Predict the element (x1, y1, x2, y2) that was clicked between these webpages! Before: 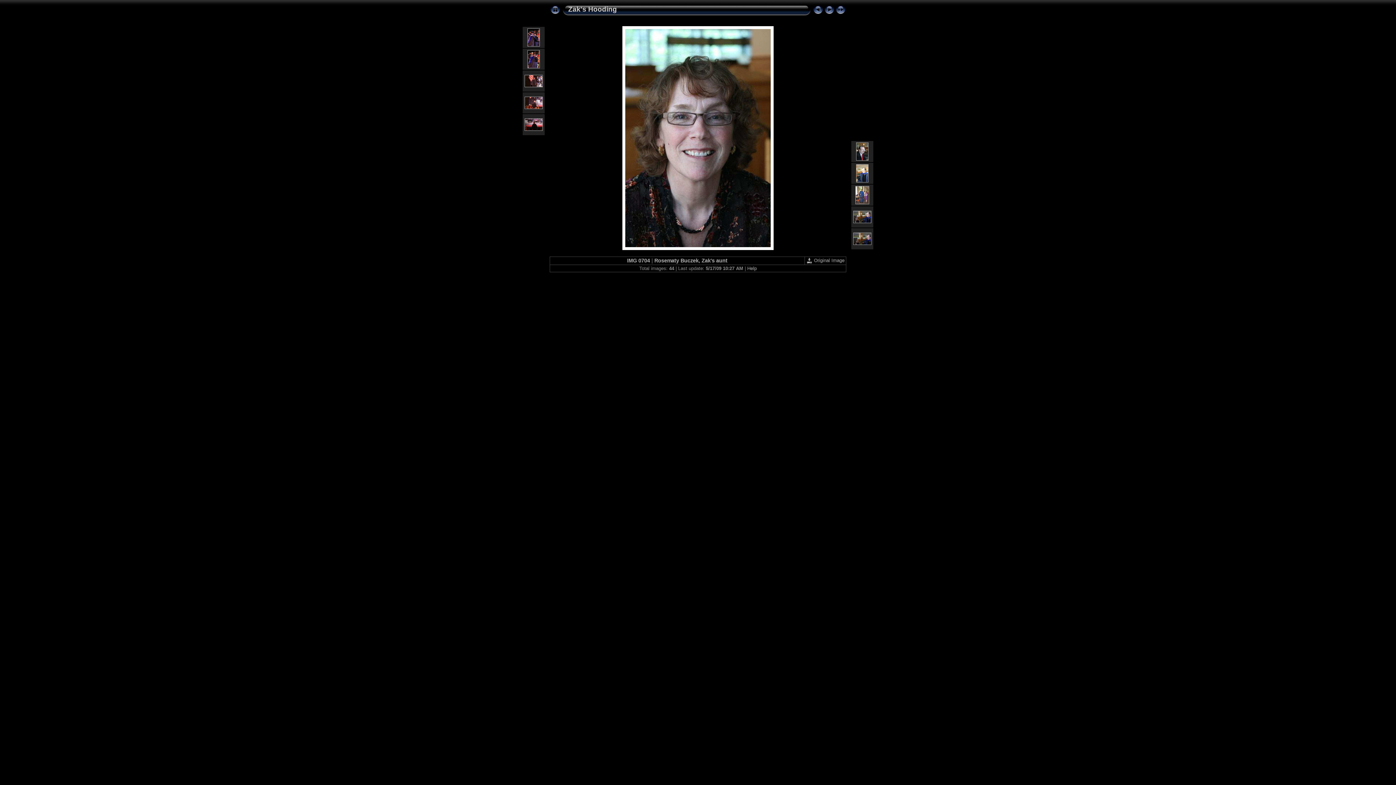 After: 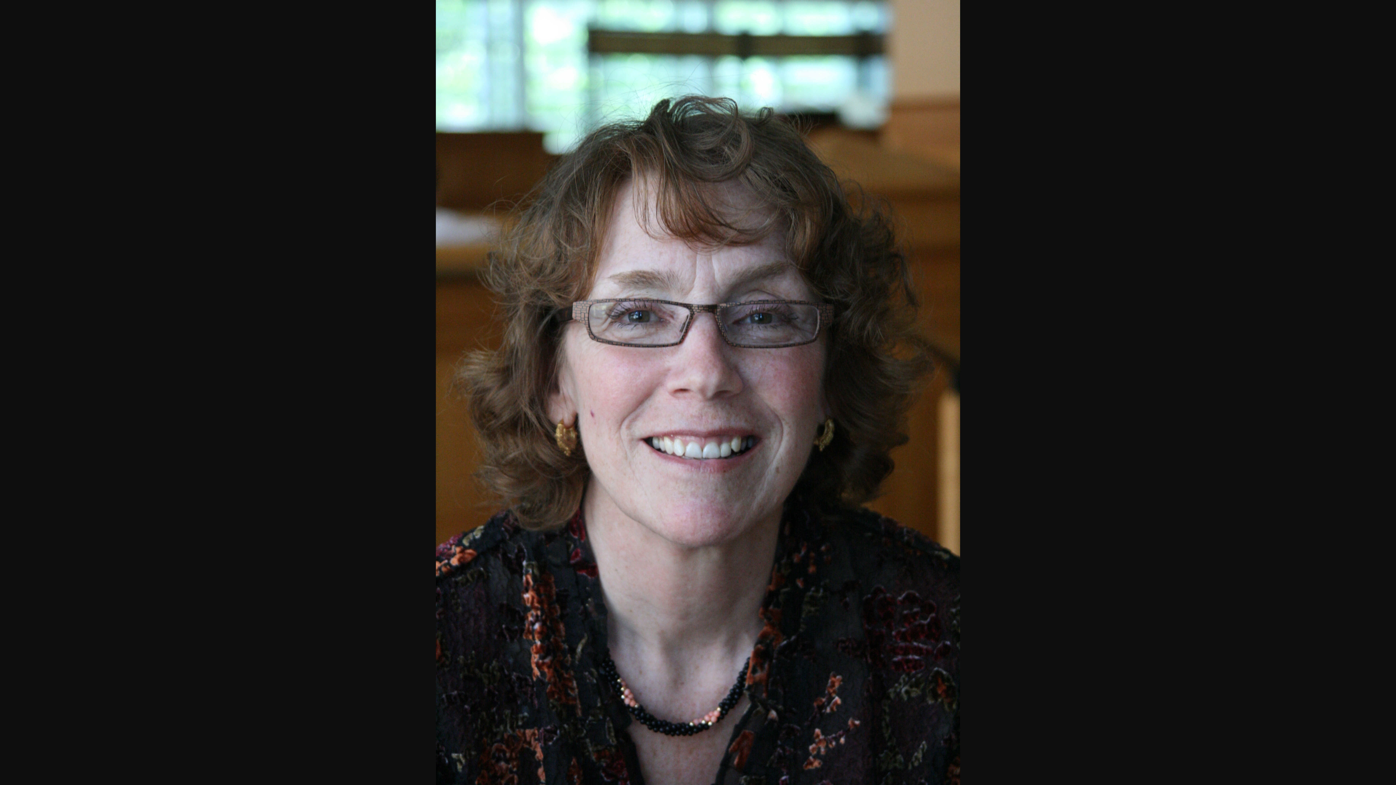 Action: bbox: (806, 257, 844, 263) label:  Original Image